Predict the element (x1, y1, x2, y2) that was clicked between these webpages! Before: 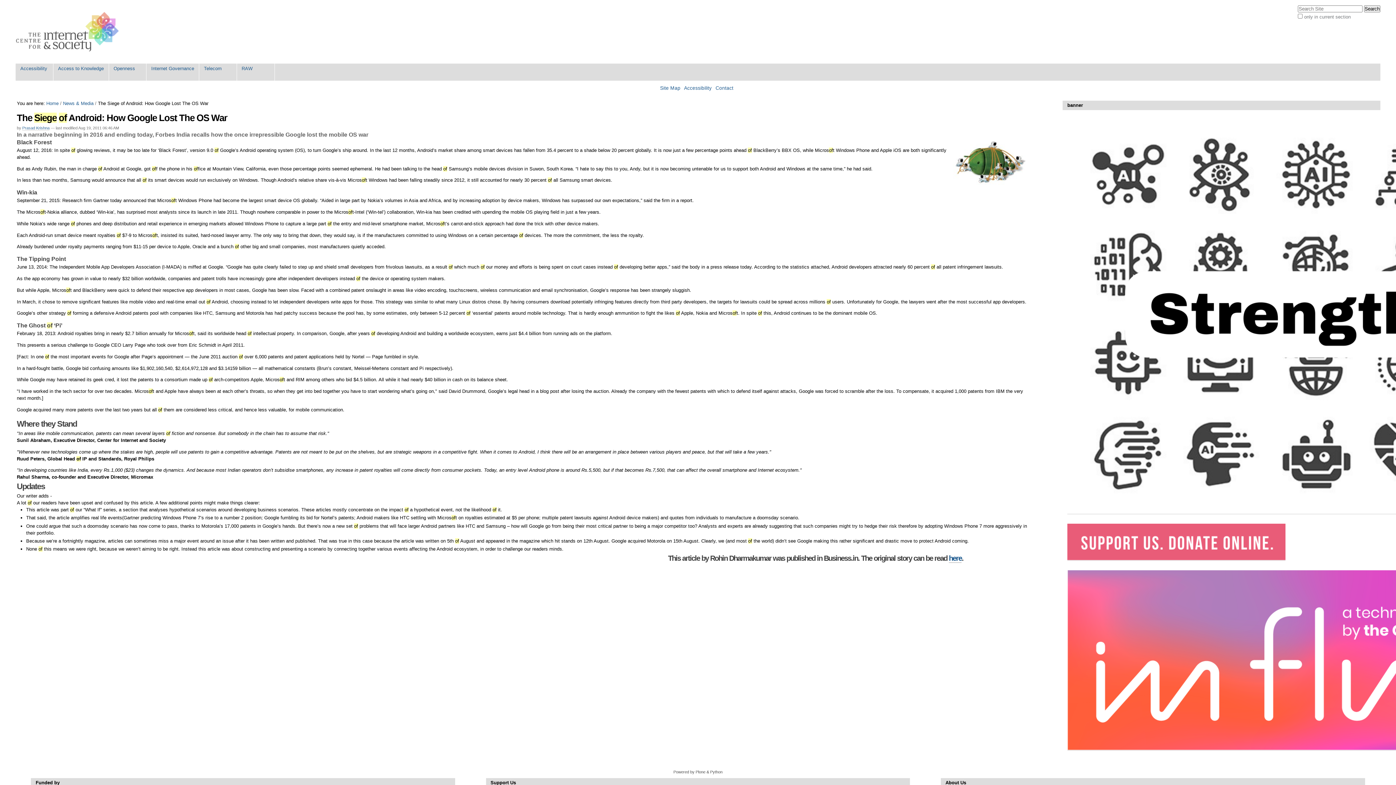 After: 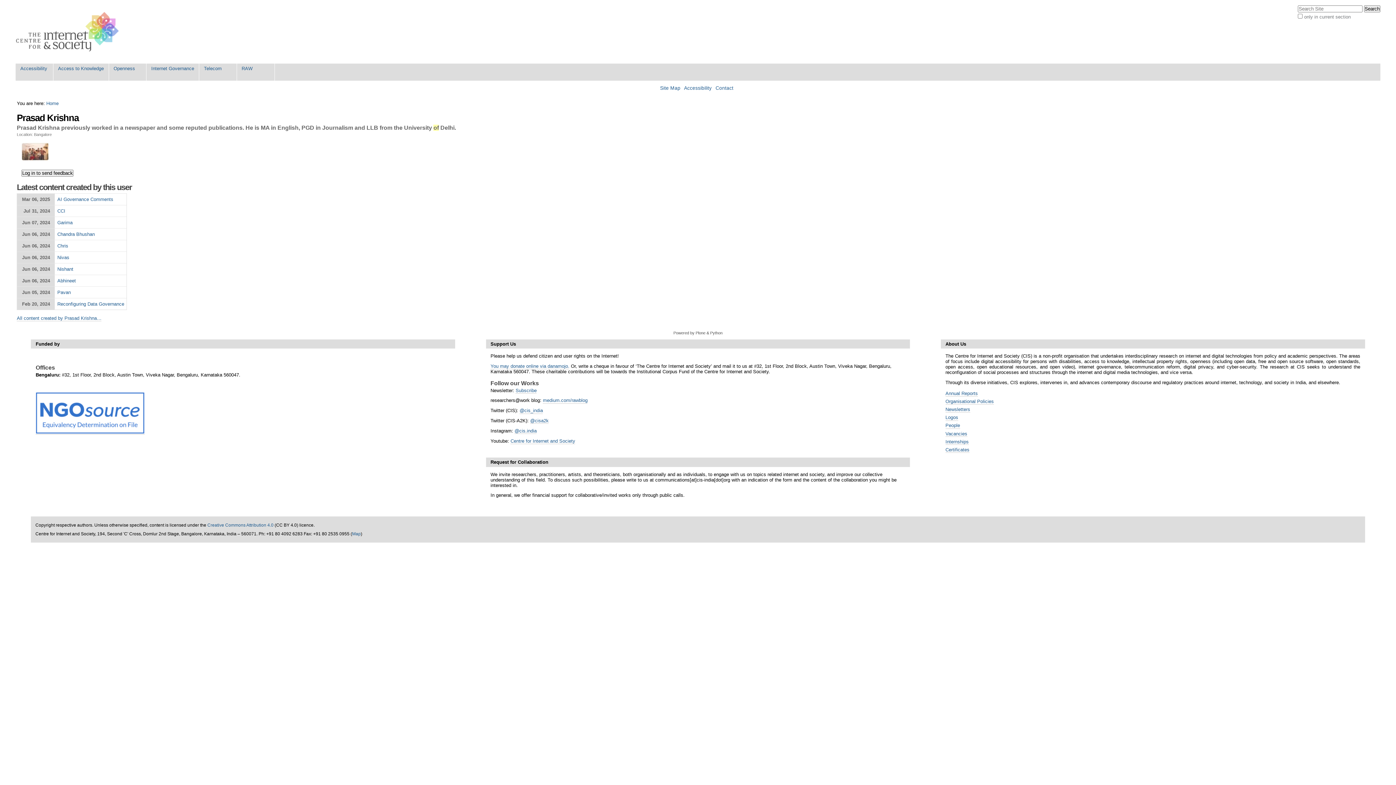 Action: bbox: (22, 125, 49, 130) label: Prasad Krishna